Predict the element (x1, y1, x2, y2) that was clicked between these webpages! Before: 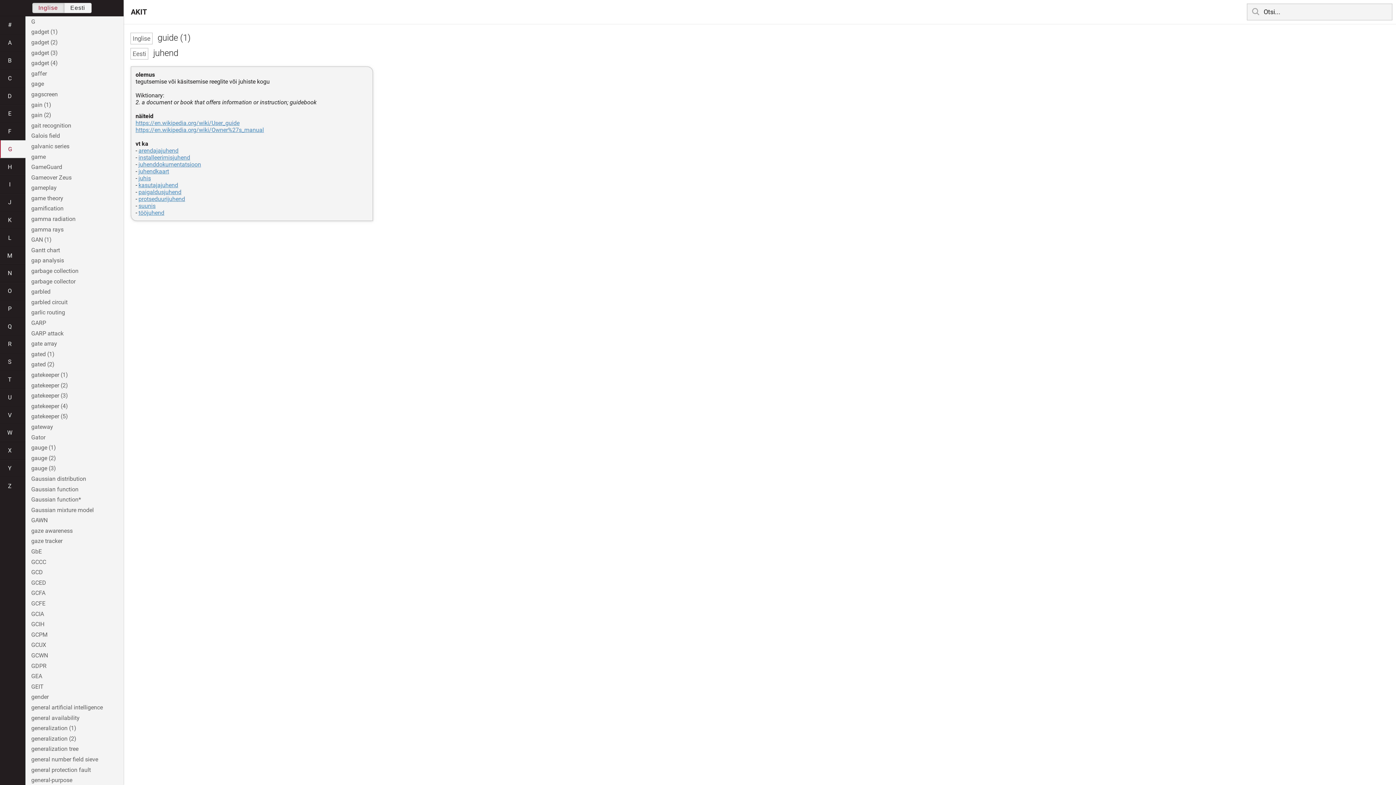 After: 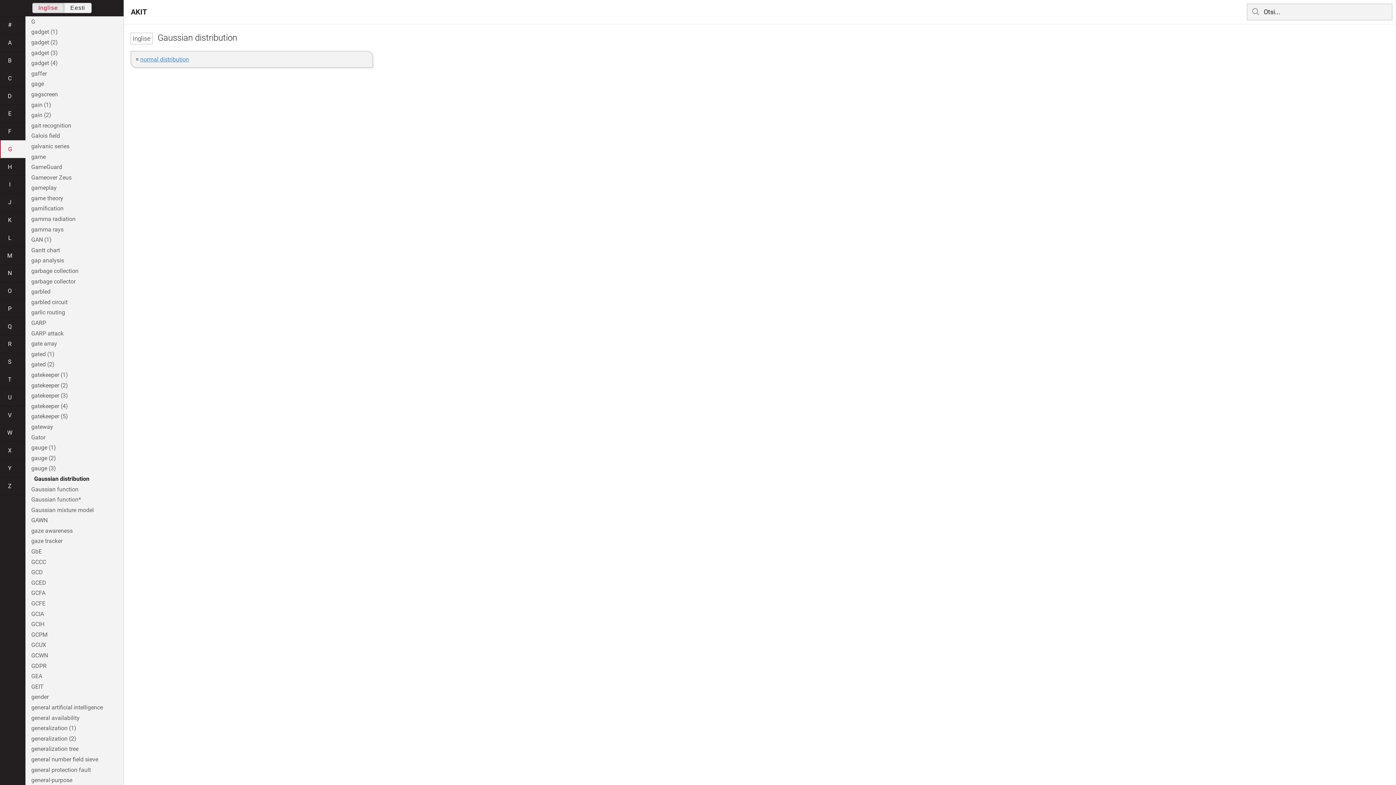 Action: label: Gaussian distribution bbox: (25, 473, 123, 484)